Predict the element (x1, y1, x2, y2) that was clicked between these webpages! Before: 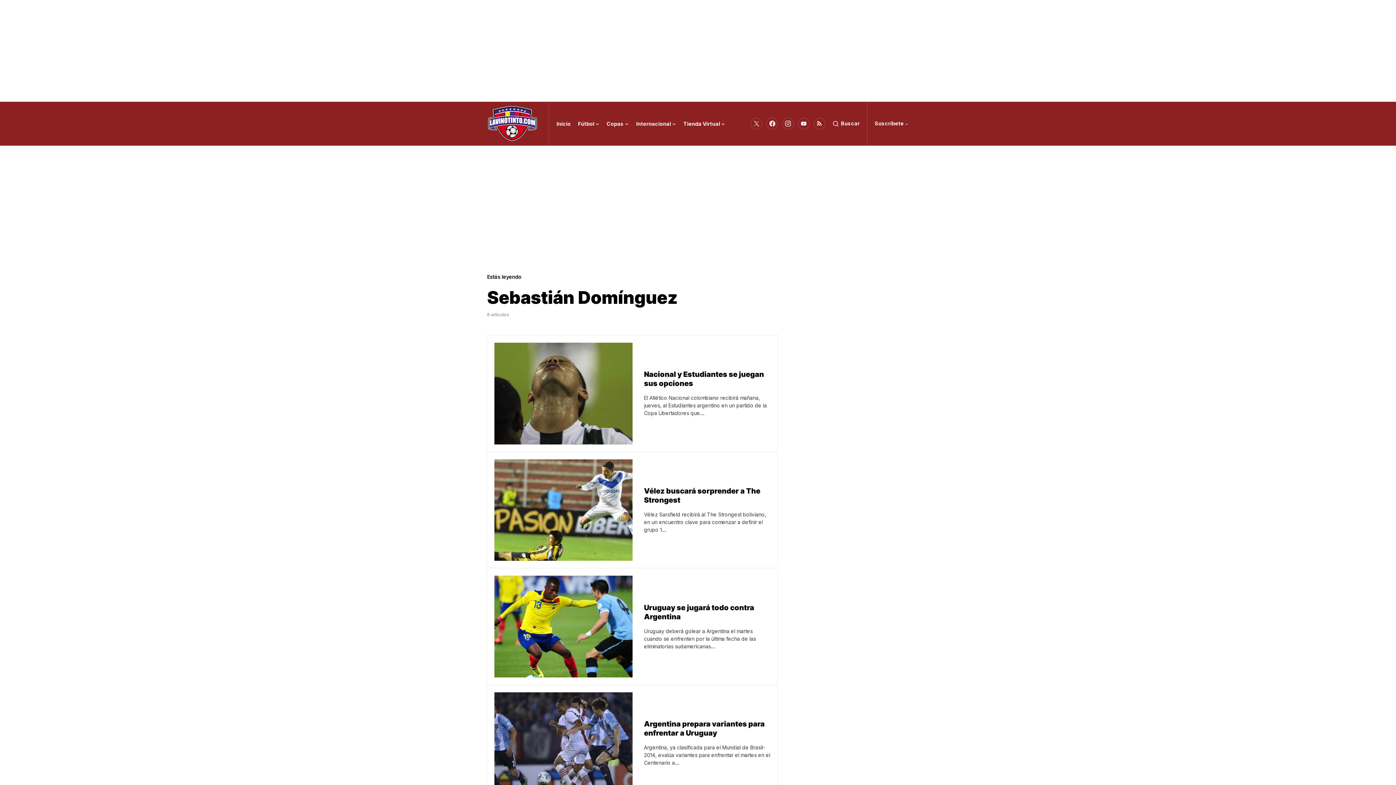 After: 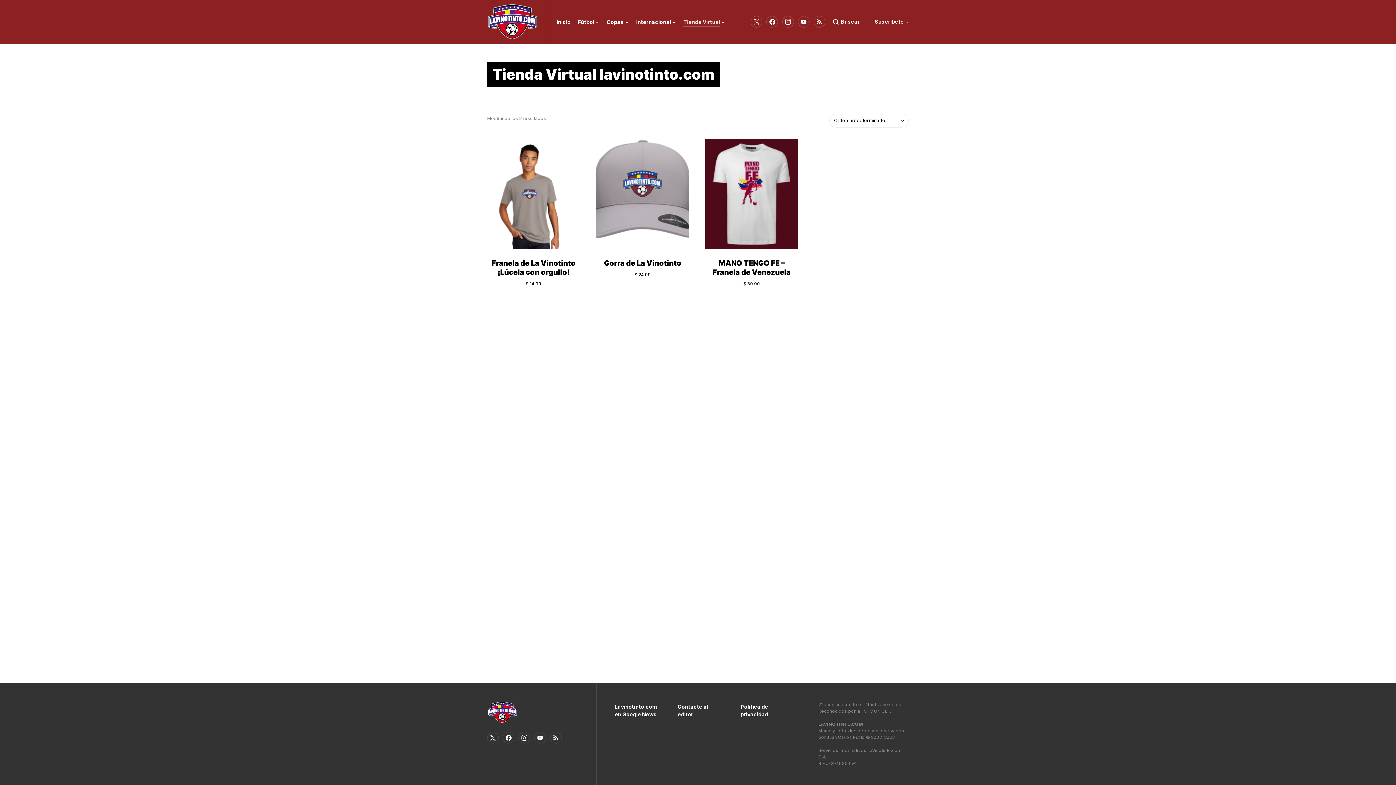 Action: label: Tienda Virtual bbox: (683, 101, 725, 145)